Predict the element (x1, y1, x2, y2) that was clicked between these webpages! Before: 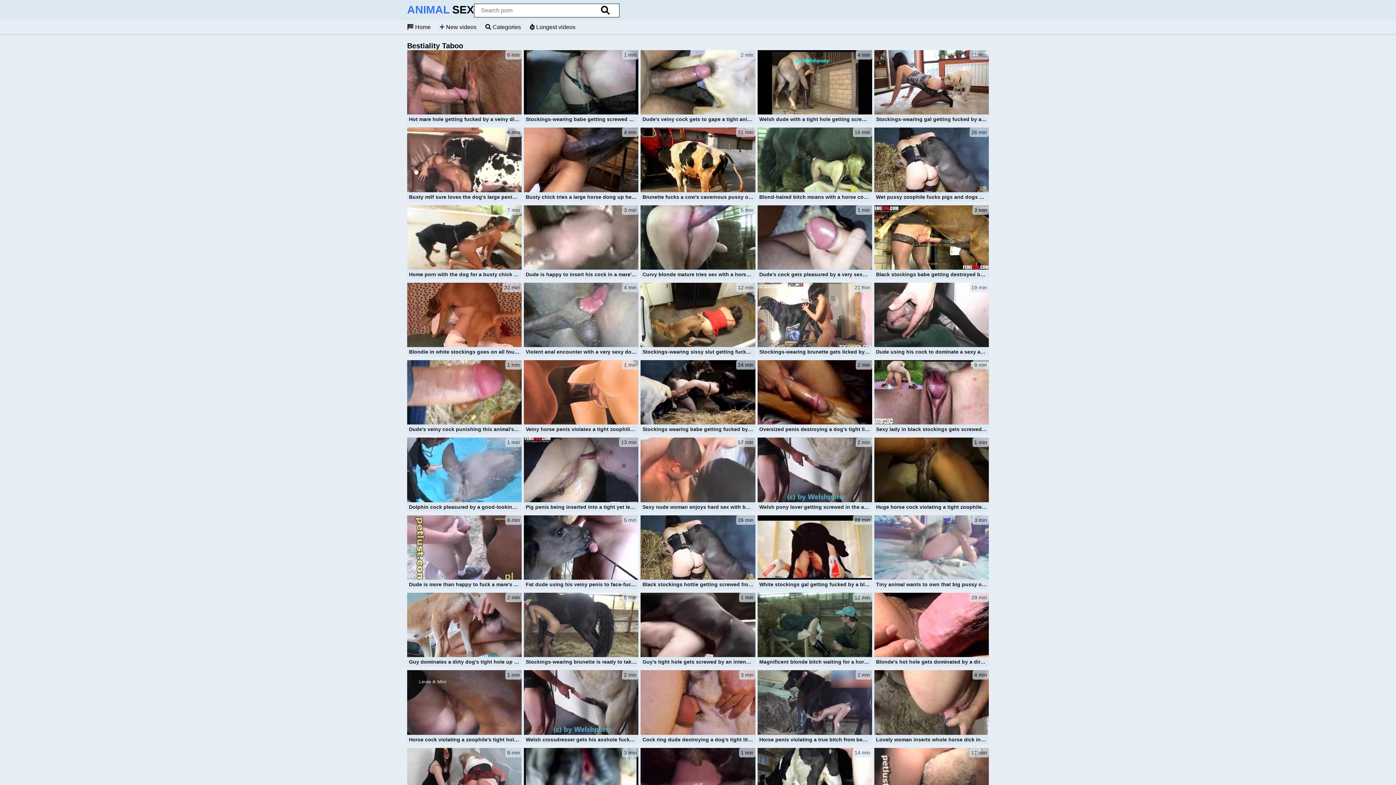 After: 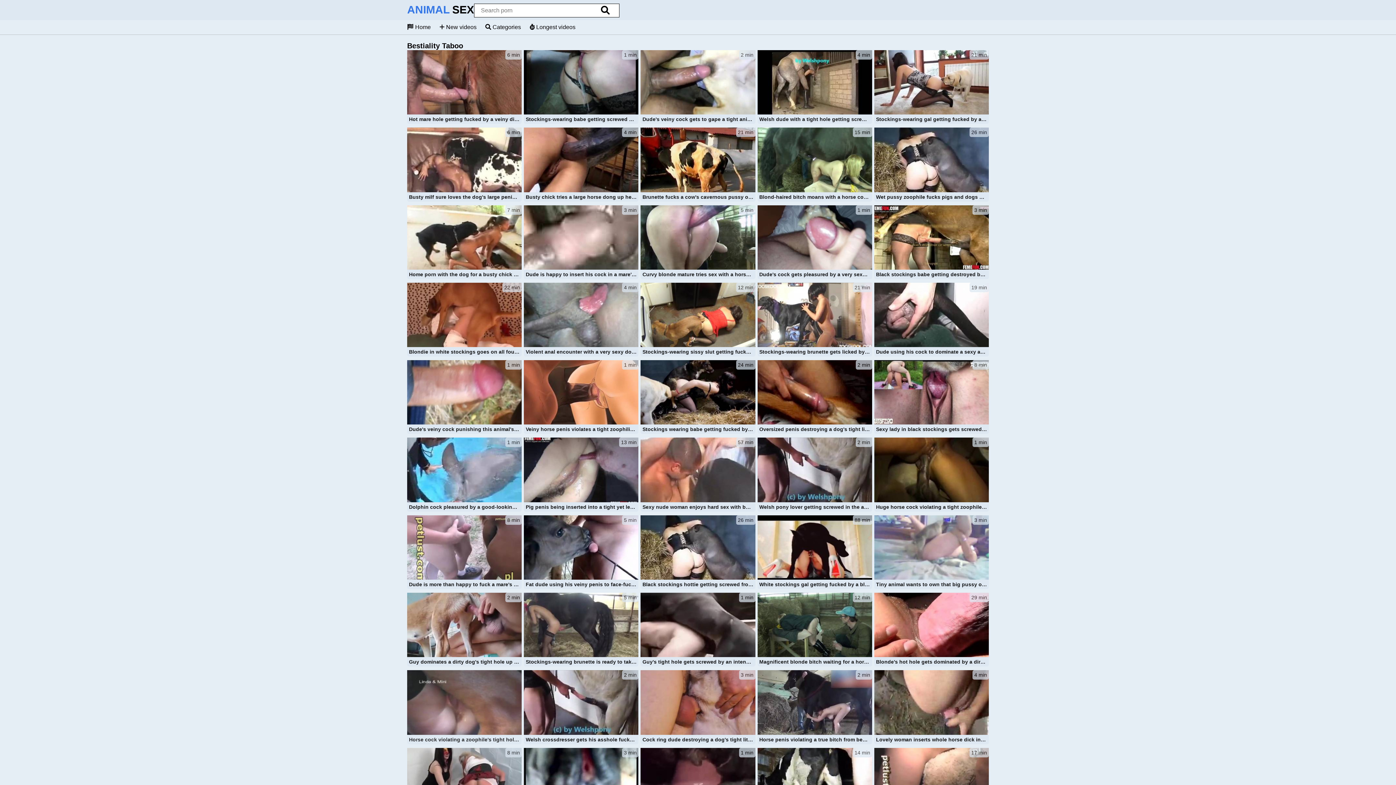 Action: bbox: (407, 670, 521, 746) label: 1 min
Horse cock violating a zoophile's tight hole here